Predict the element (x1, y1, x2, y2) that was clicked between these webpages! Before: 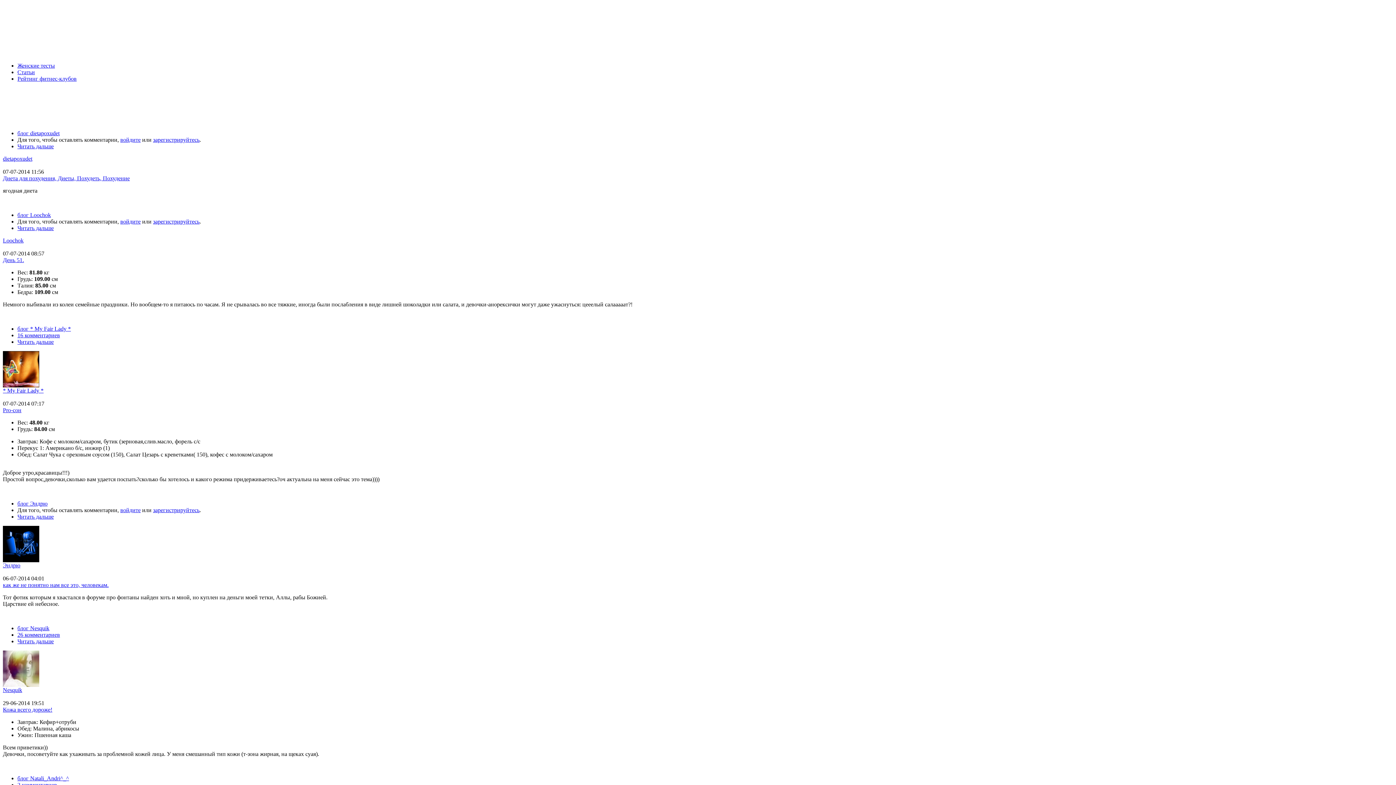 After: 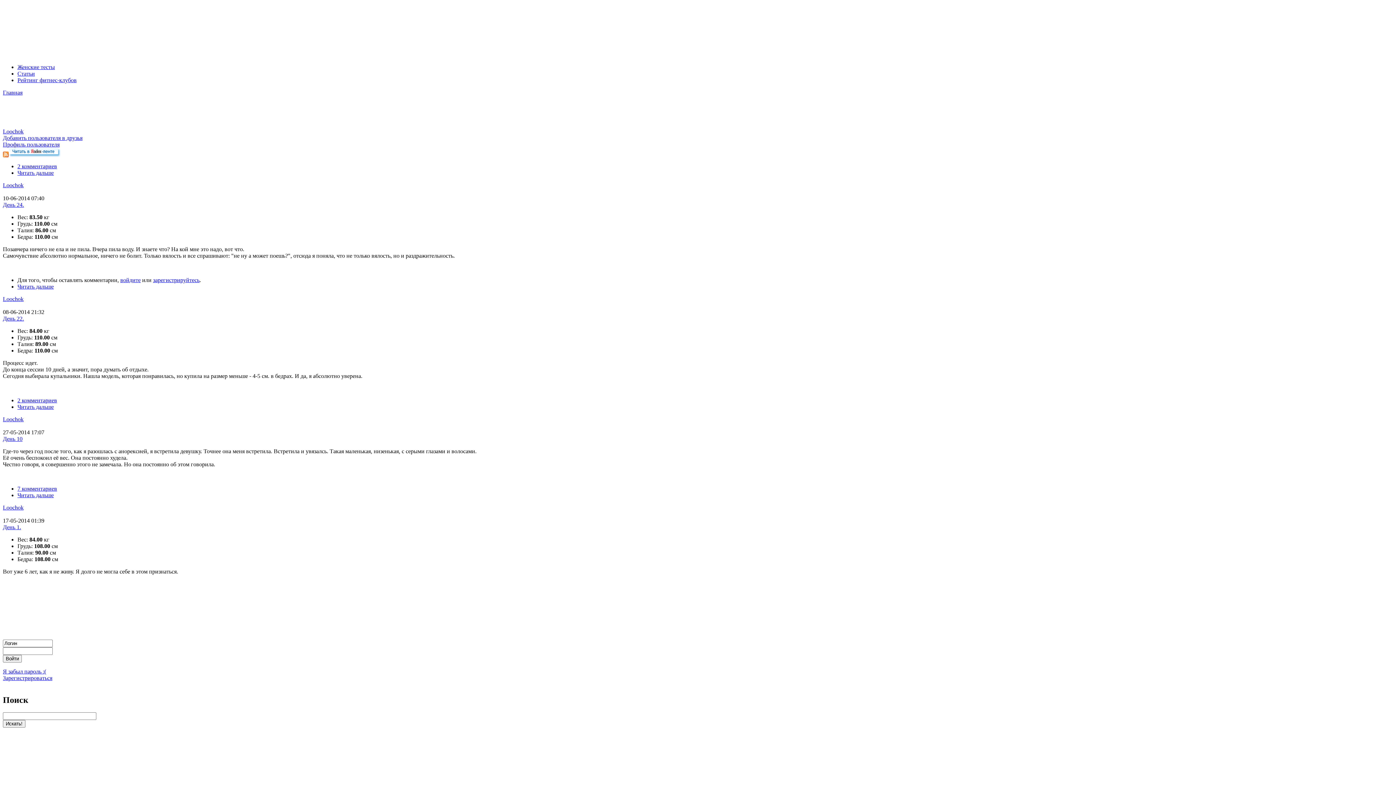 Action: bbox: (17, 212, 50, 218) label: блог Loochok